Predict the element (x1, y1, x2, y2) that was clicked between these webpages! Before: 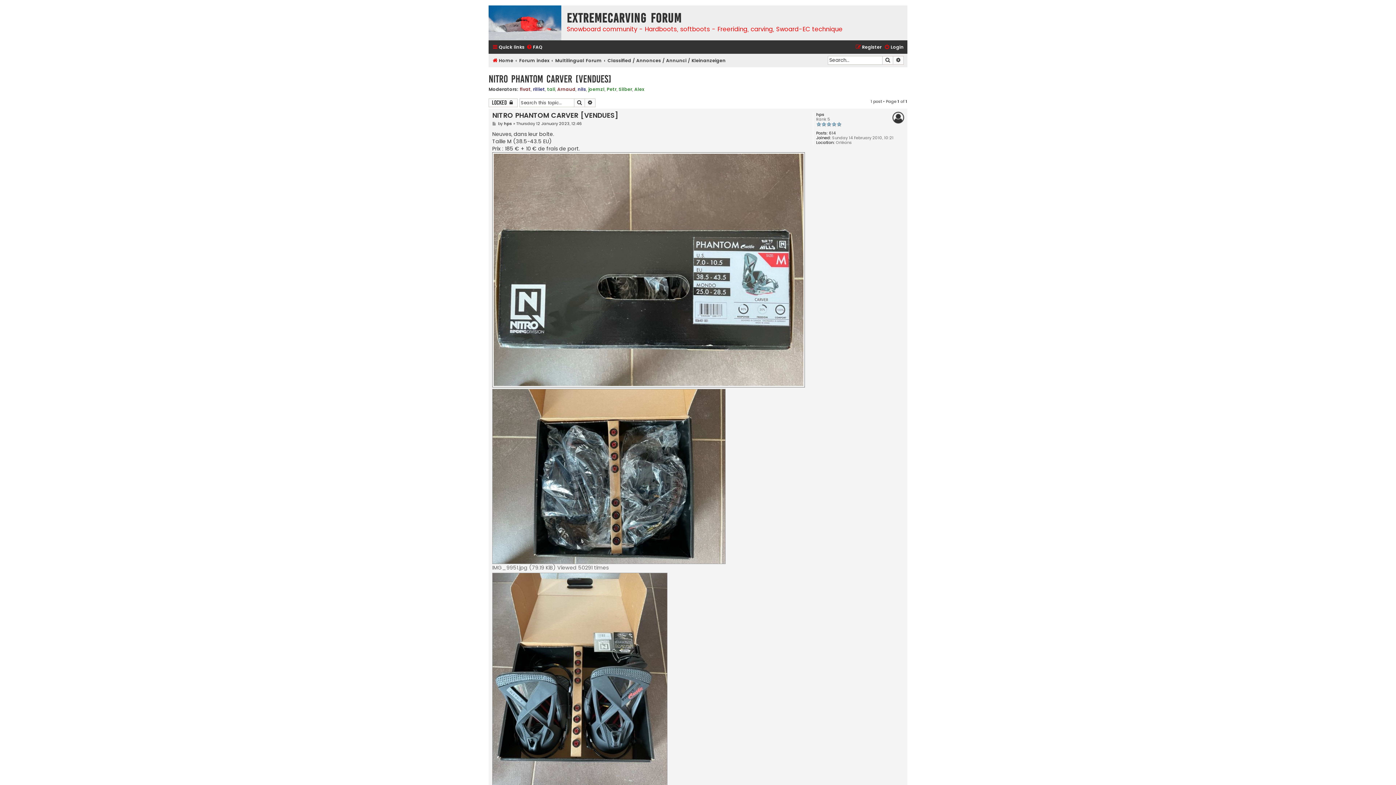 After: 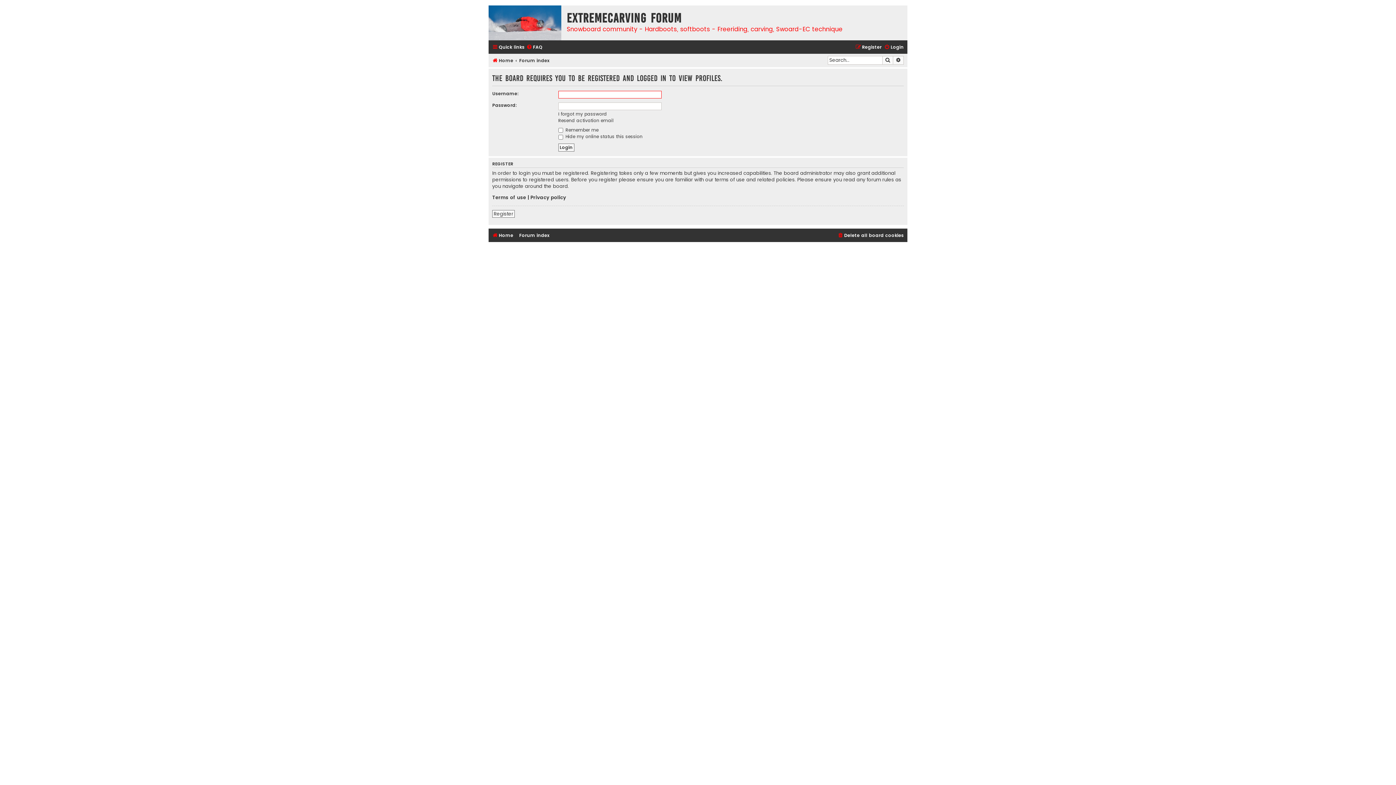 Action: label: fivat bbox: (520, 86, 530, 92)